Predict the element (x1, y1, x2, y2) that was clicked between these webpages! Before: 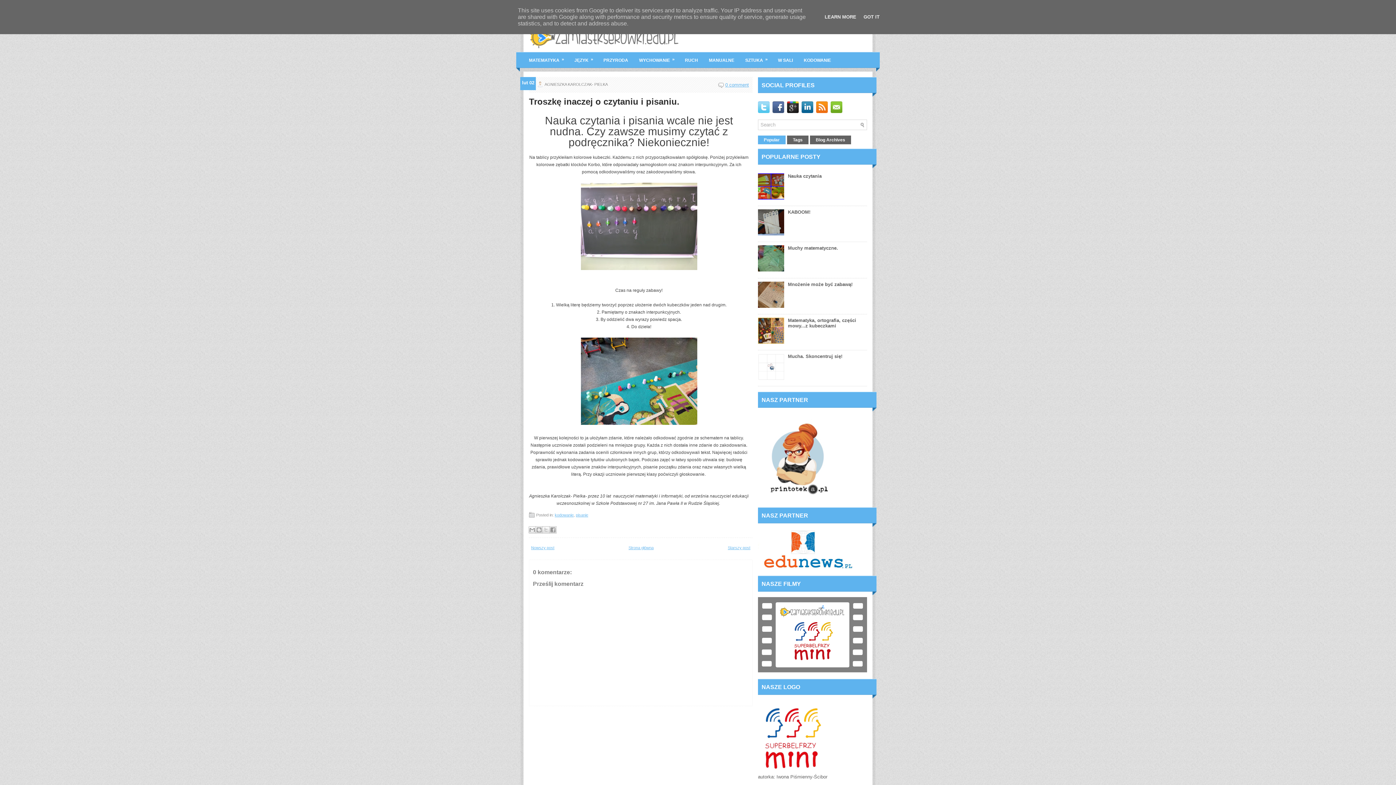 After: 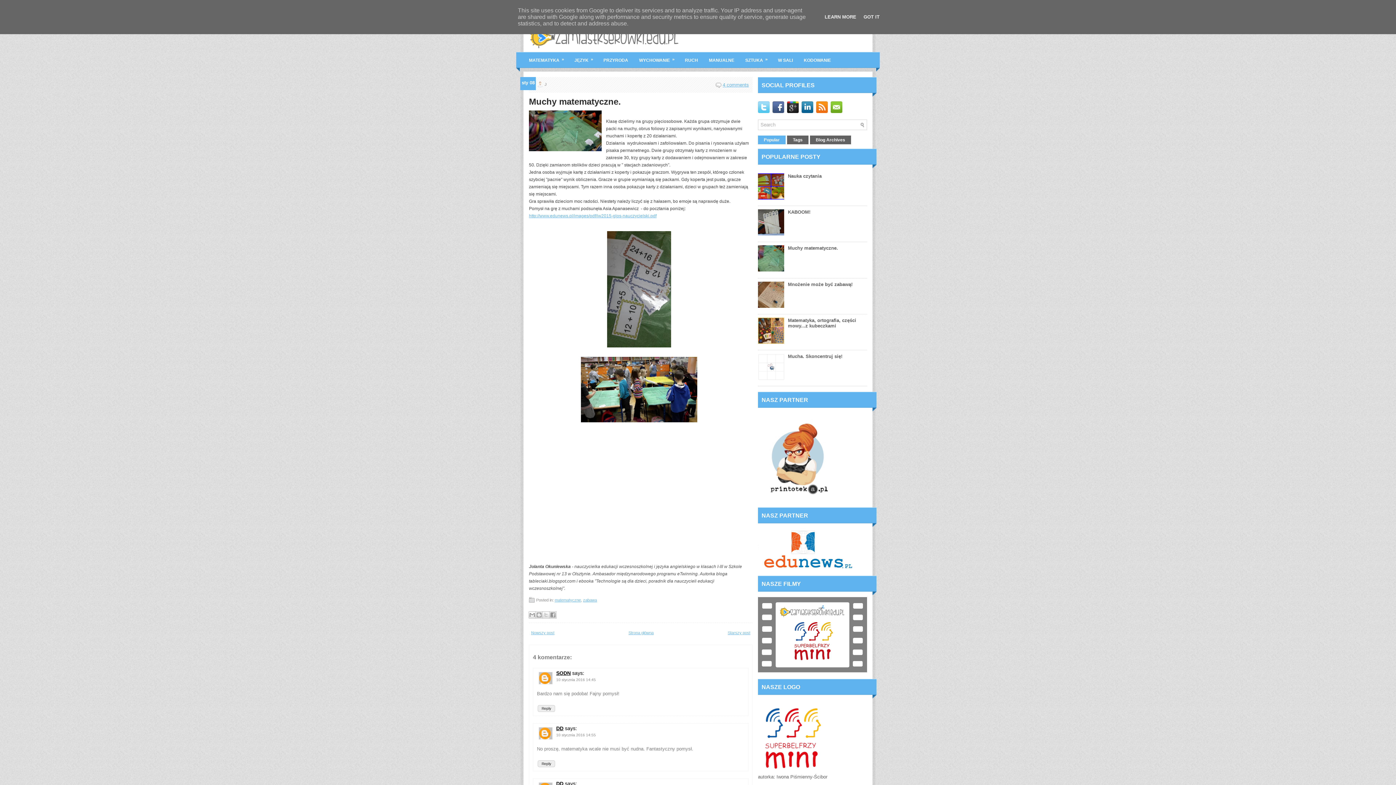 Action: label: Muchy matematyczne. bbox: (788, 245, 838, 251)